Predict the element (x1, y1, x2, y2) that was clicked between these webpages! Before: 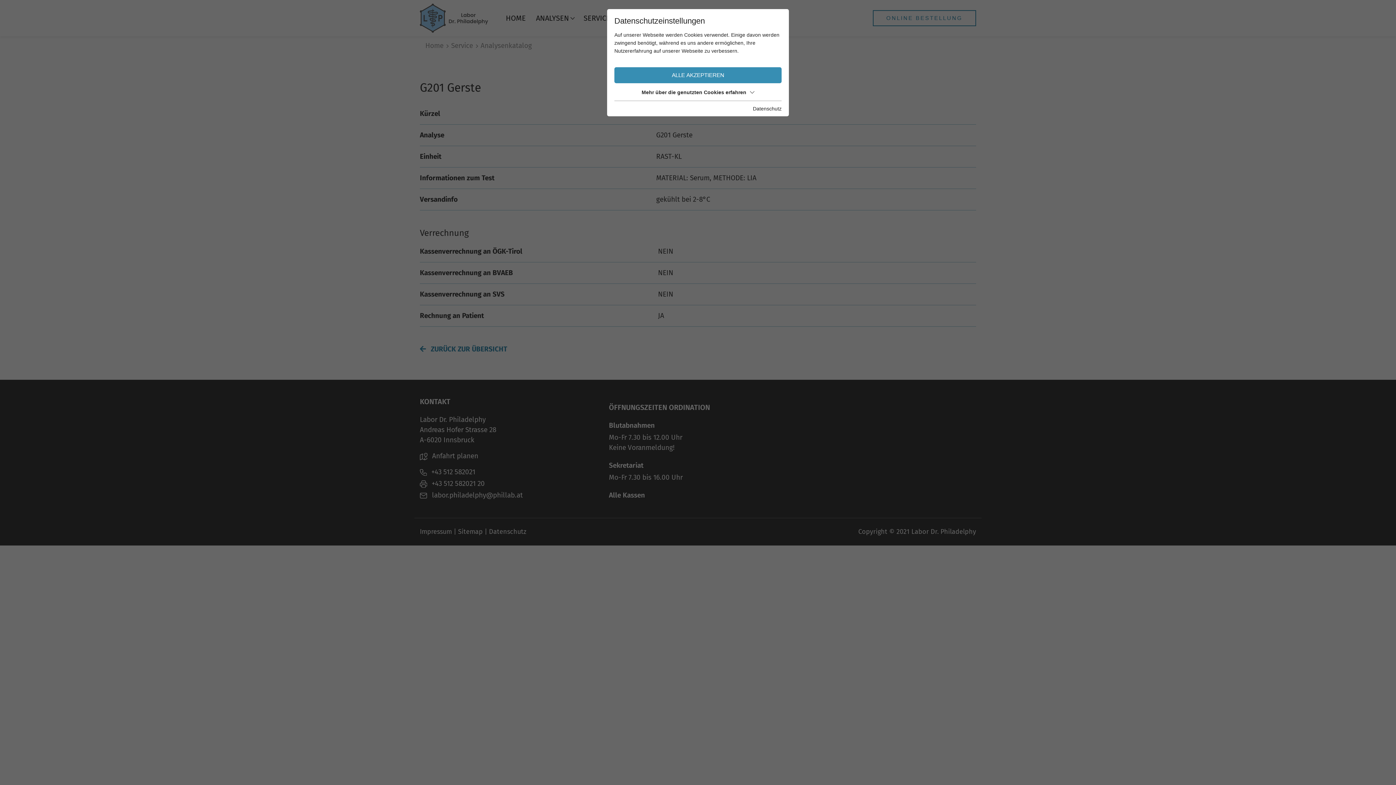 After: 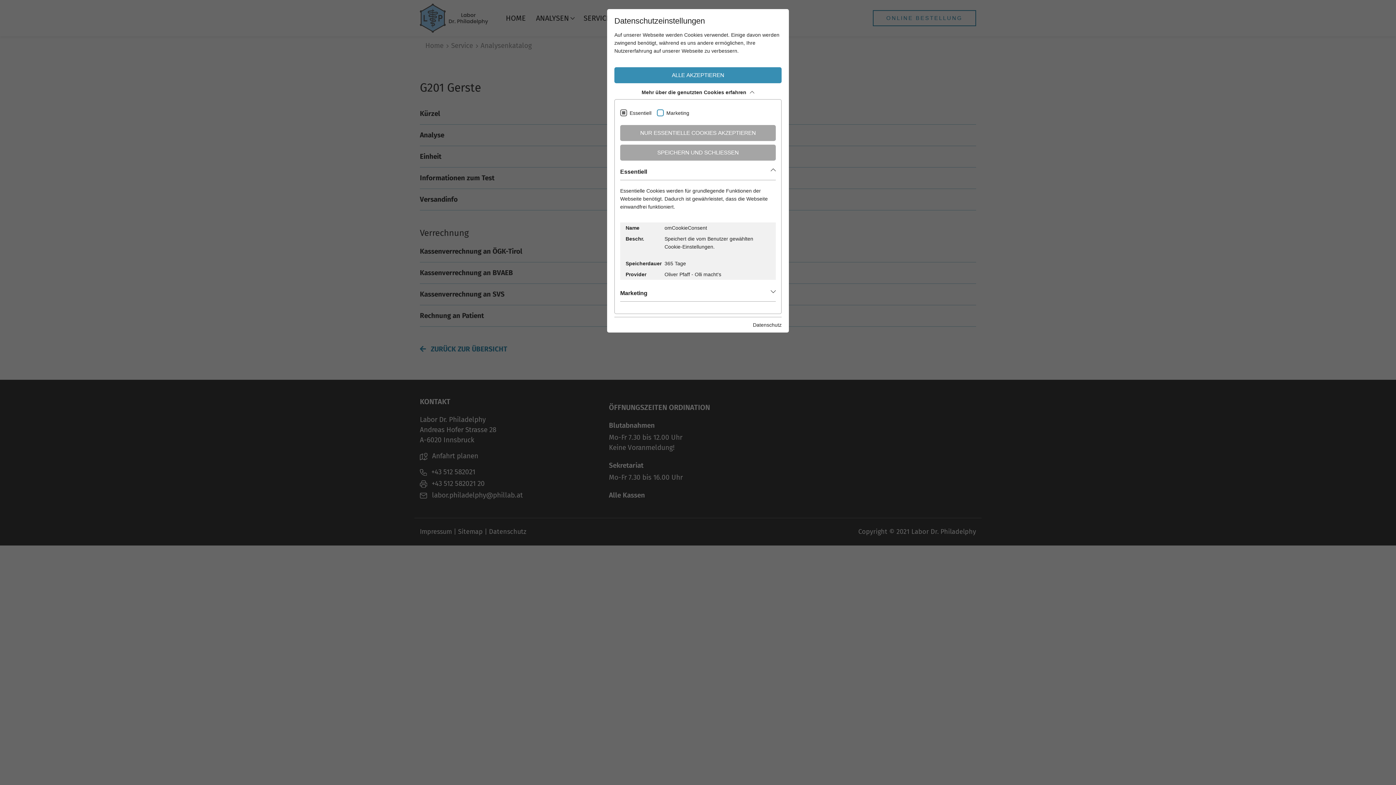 Action: bbox: (614, 86, 781, 97) label: Mehr über die genutzten Cookies erfahren